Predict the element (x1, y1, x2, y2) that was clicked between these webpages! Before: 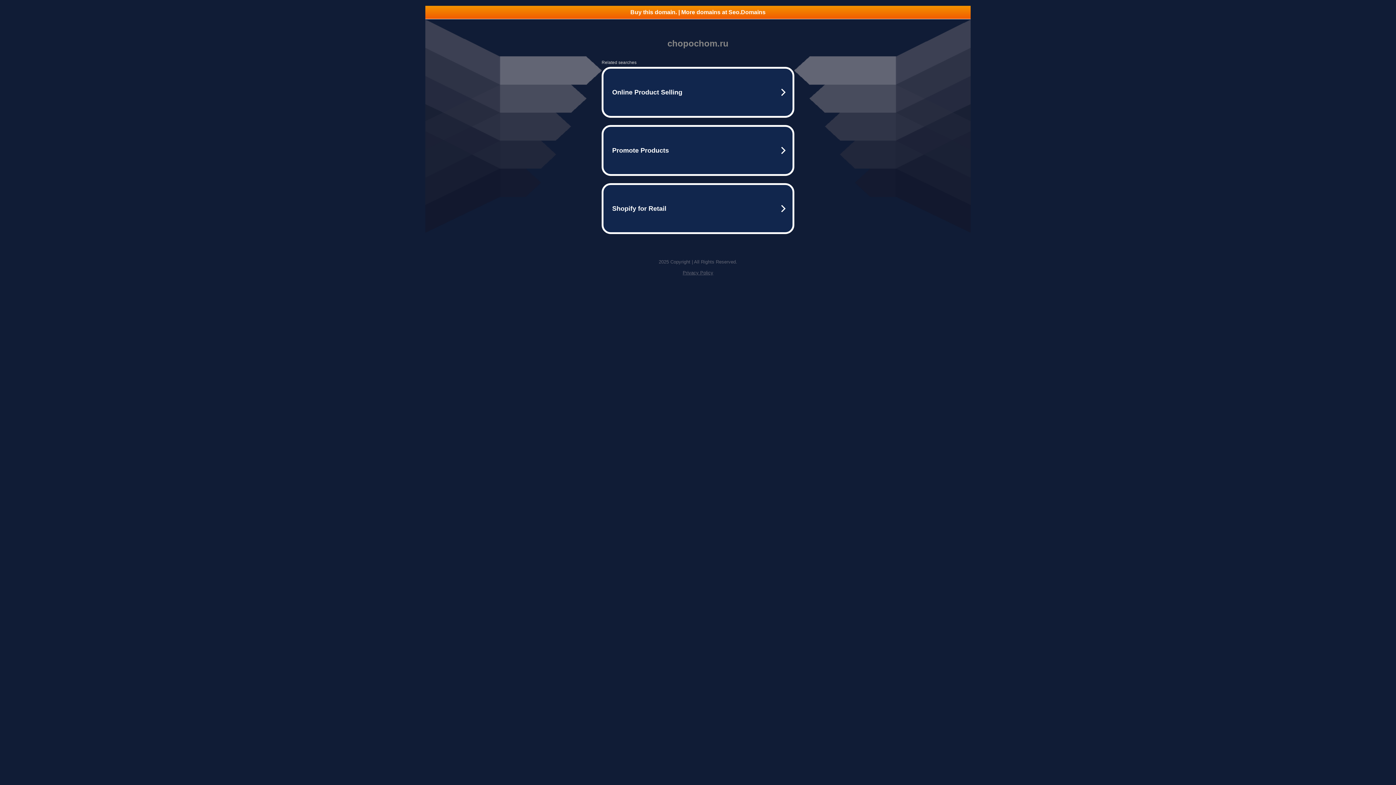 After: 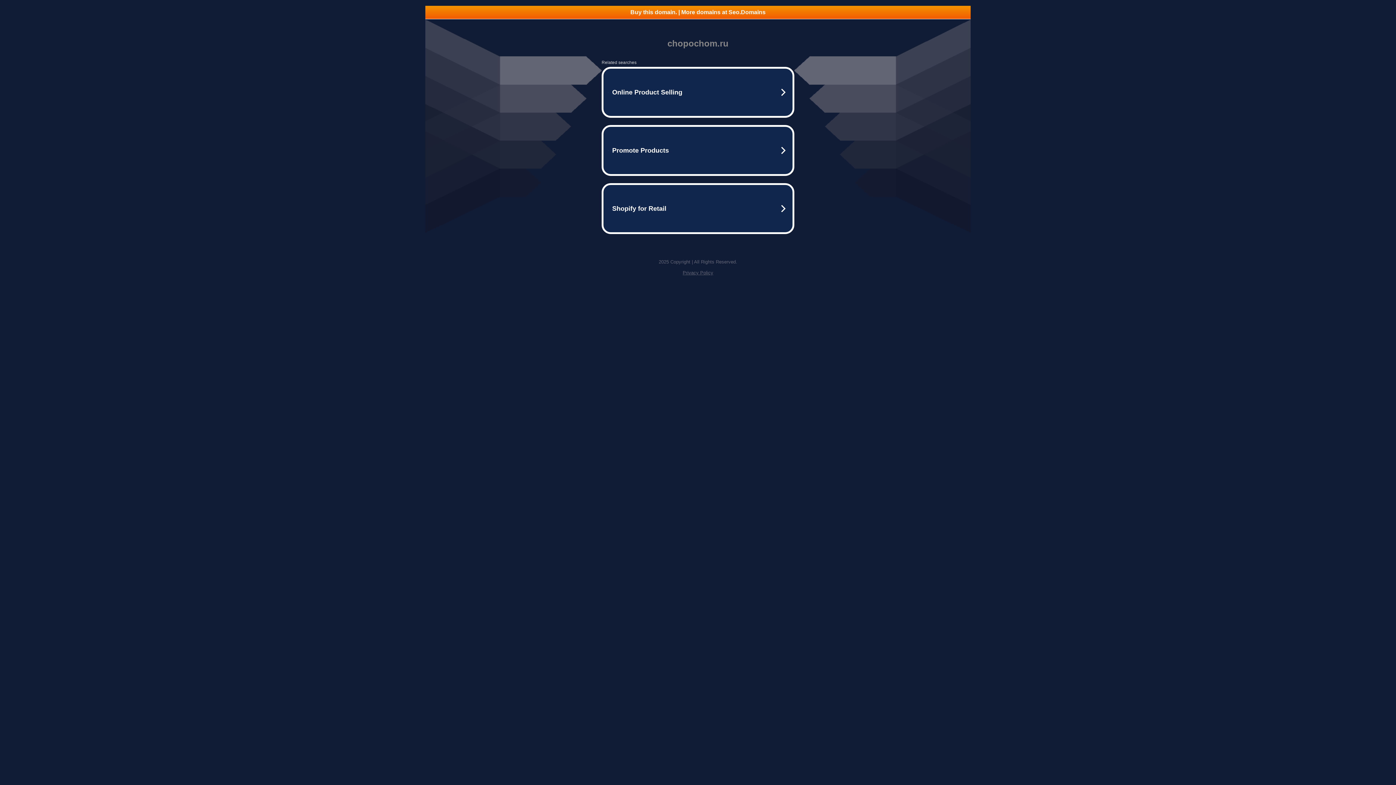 Action: bbox: (425, 5, 970, 18) label: Buy this domain. | More domains at Seo.Domains